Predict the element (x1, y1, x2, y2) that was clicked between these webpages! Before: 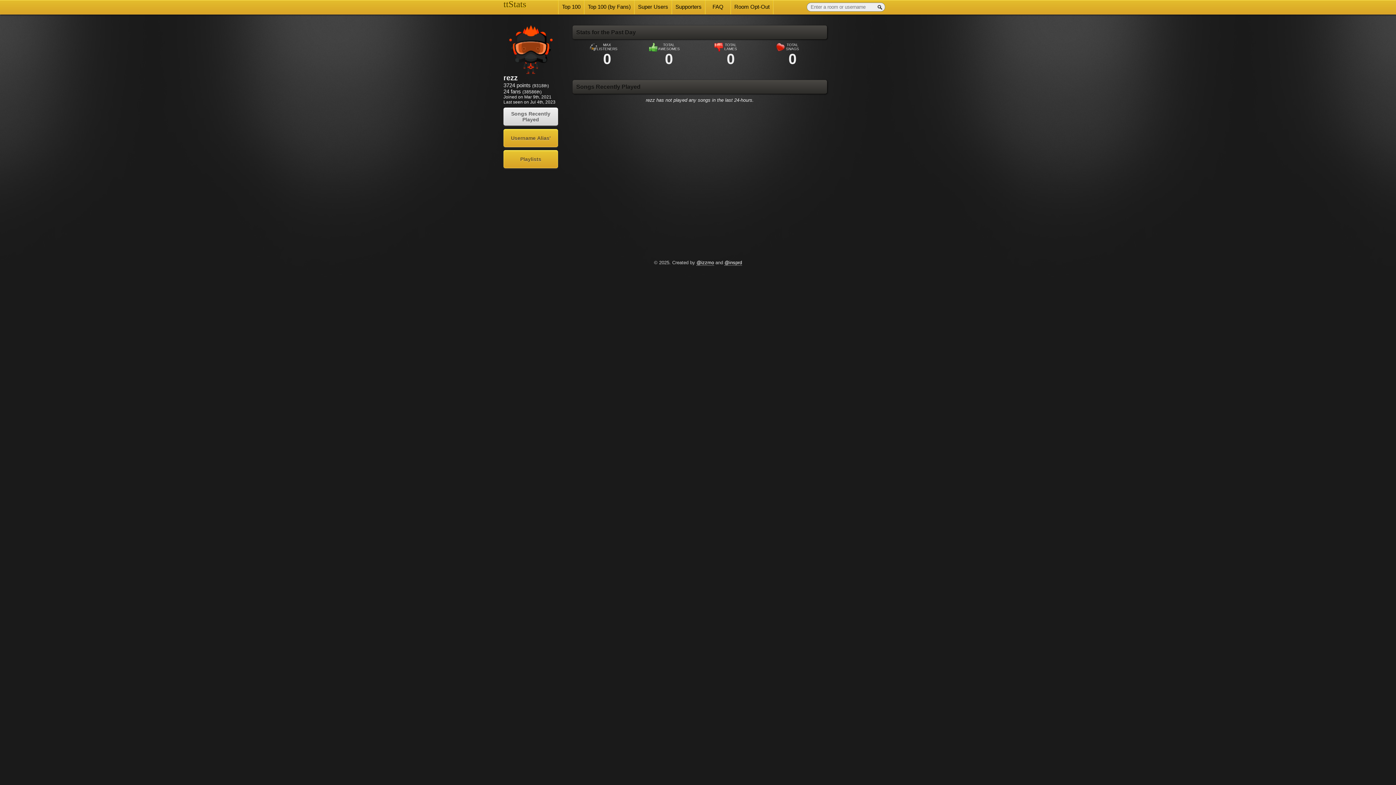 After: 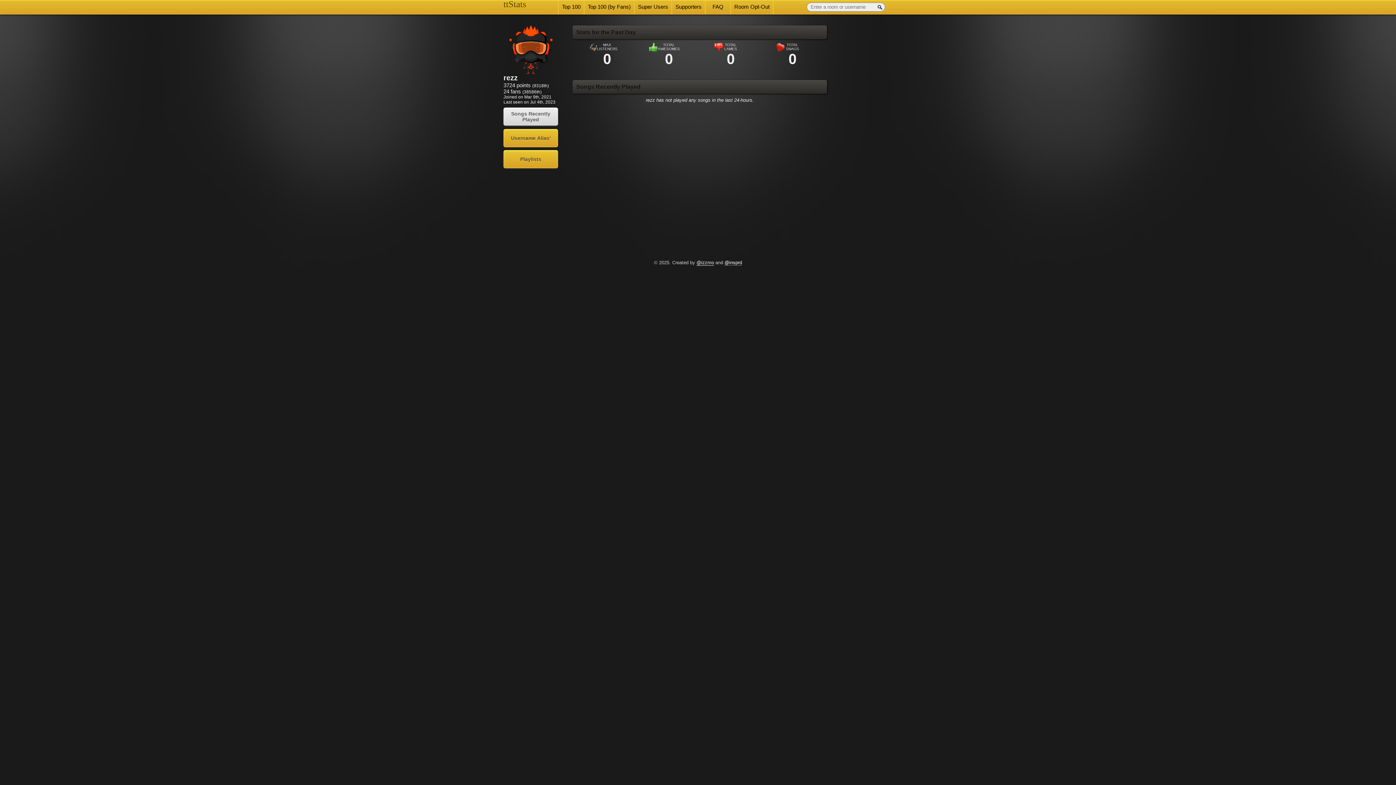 Action: label: @izzmo bbox: (696, 260, 714, 265)